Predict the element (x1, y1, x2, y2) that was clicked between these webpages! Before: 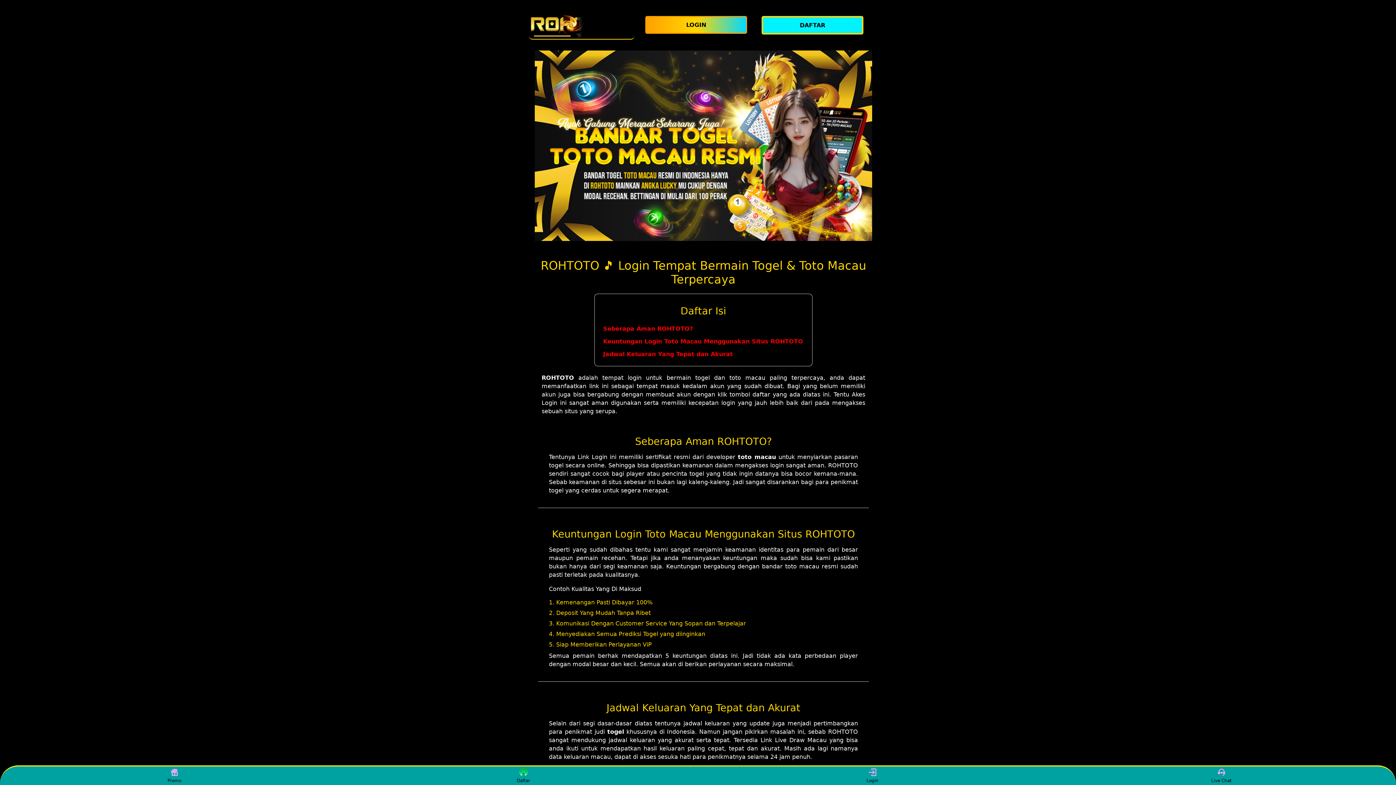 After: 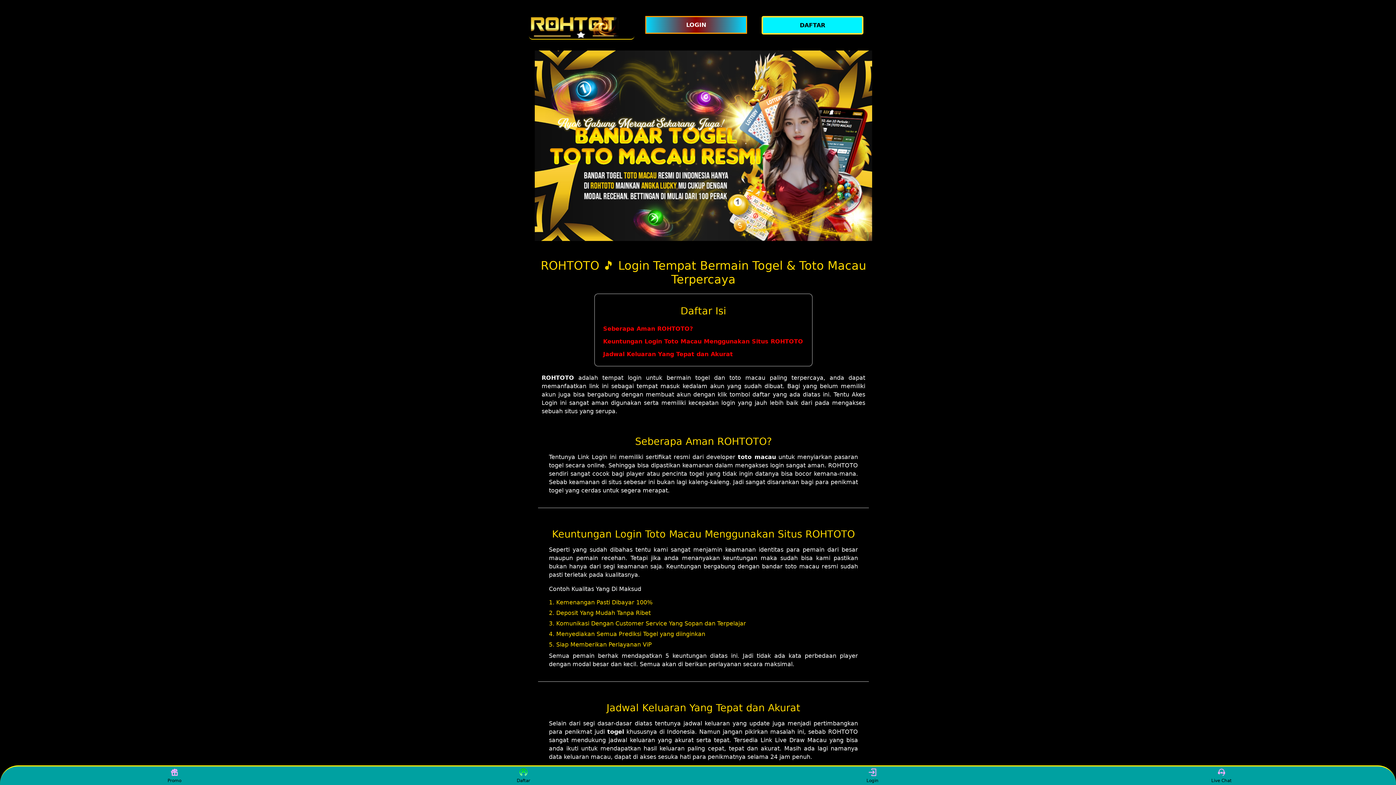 Action: bbox: (645, 16, 750, 33) label: LOGIN